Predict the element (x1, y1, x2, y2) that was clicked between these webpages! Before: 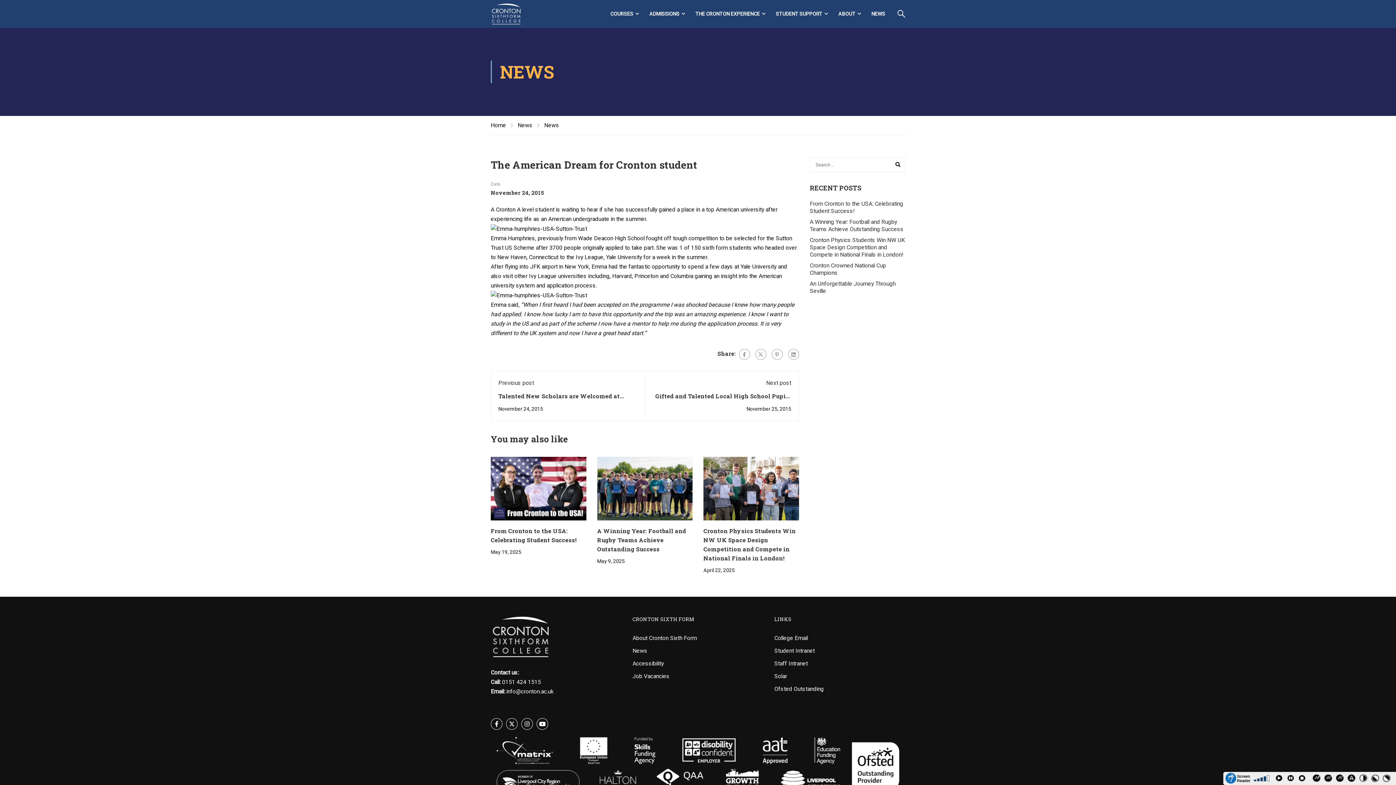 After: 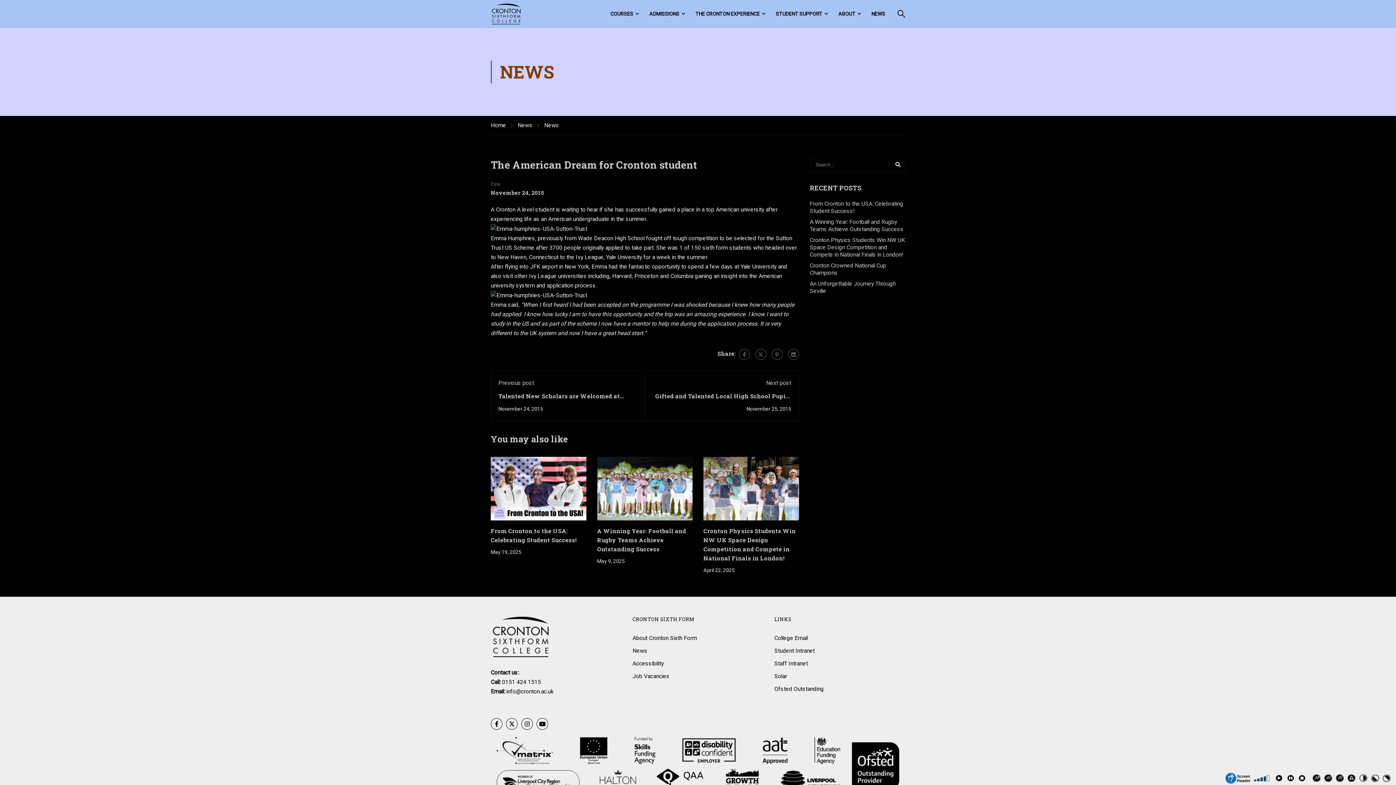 Action: bbox: (1370, 774, 1382, 785) label: TOGGLE HIGH CONTRAST